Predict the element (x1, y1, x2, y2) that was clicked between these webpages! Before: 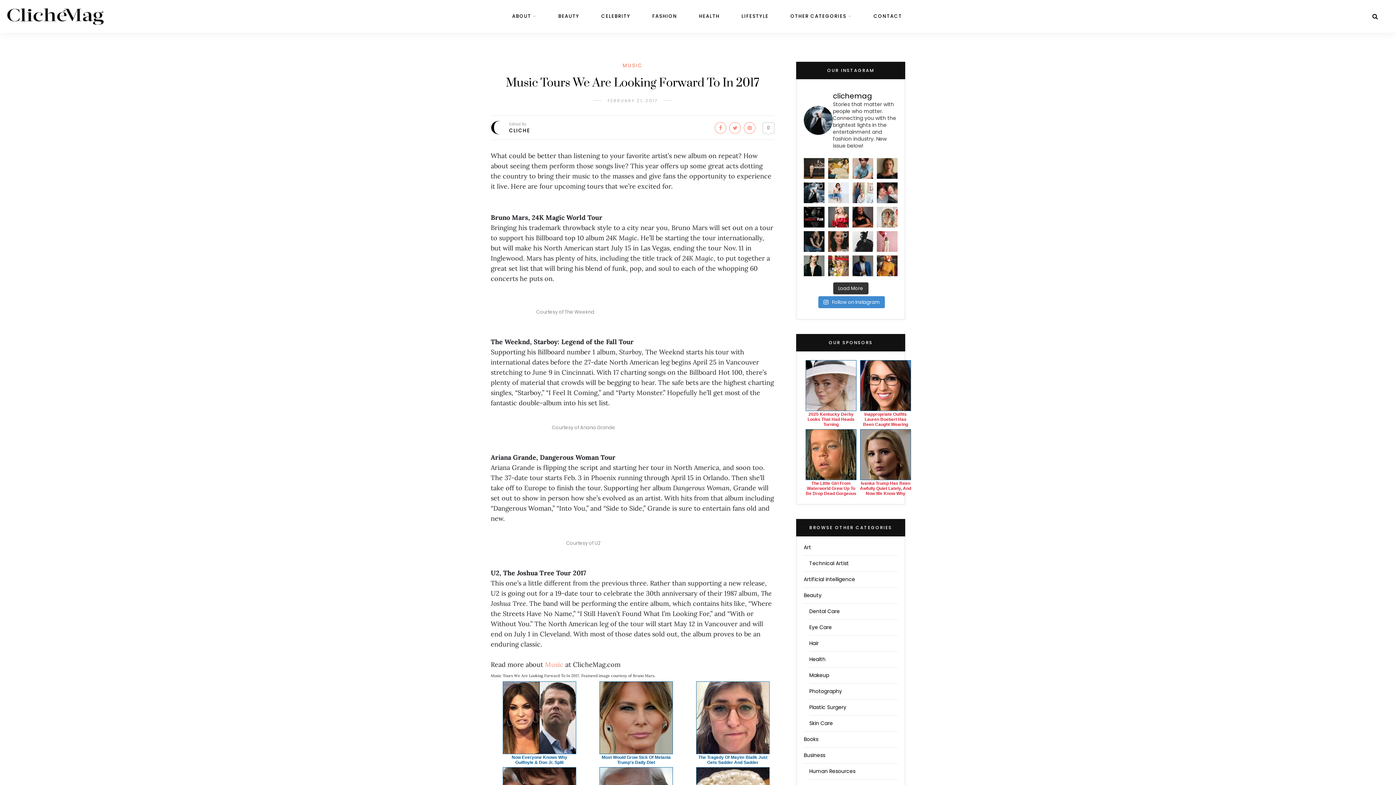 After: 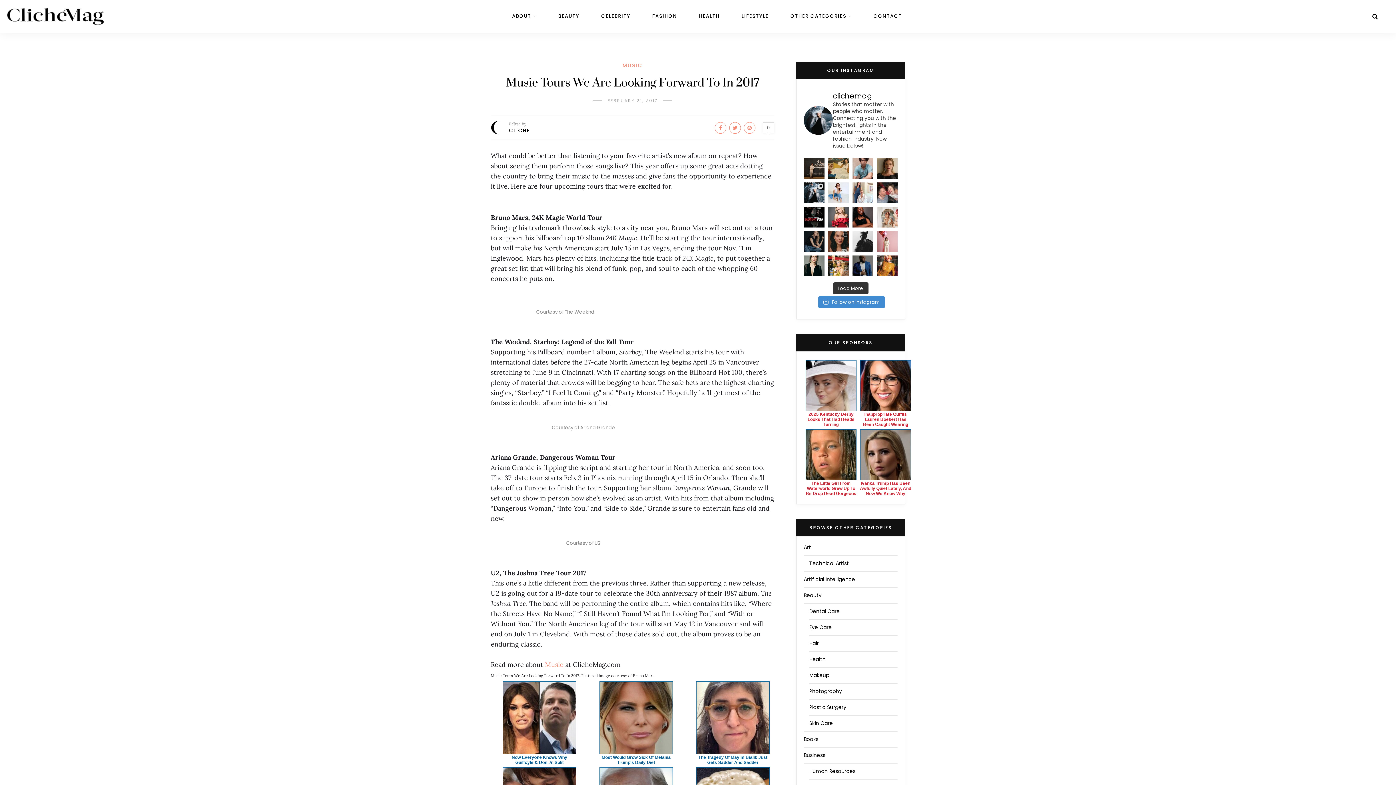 Action: label: The Tragedy Of Mayim Bialik Just Gets Sadder And Sadder bbox: (698, 755, 767, 765)